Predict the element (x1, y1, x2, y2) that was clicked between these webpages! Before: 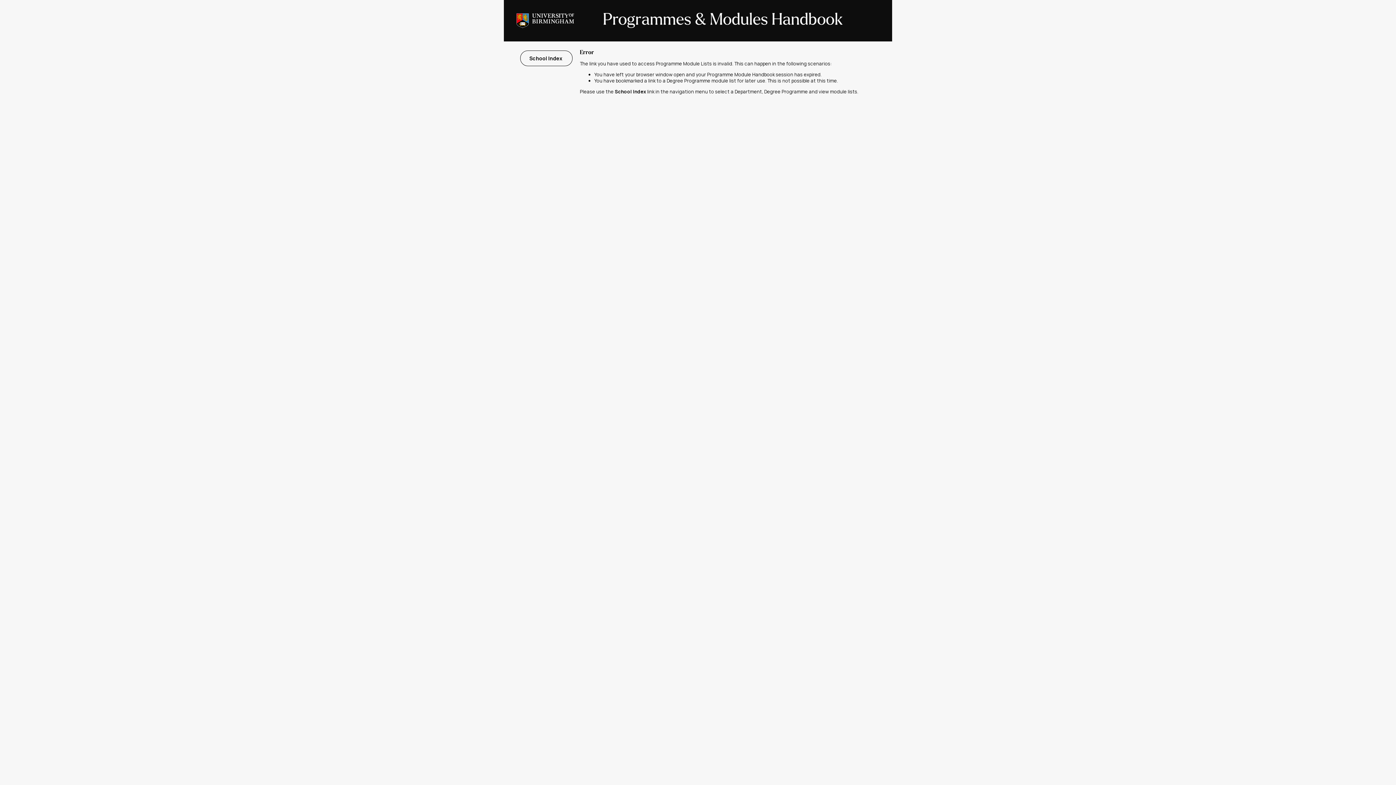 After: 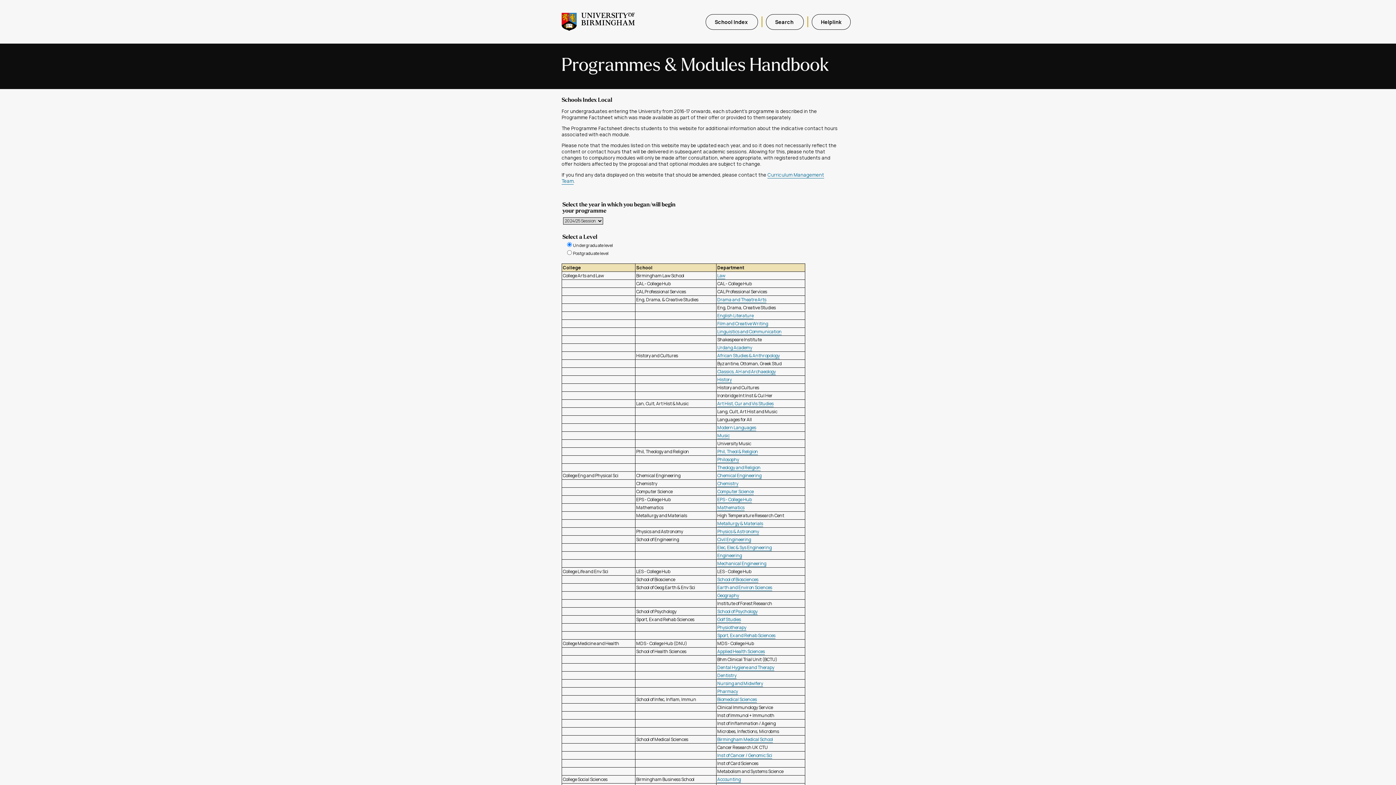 Action: label: School Index  bbox: (520, 50, 572, 66)